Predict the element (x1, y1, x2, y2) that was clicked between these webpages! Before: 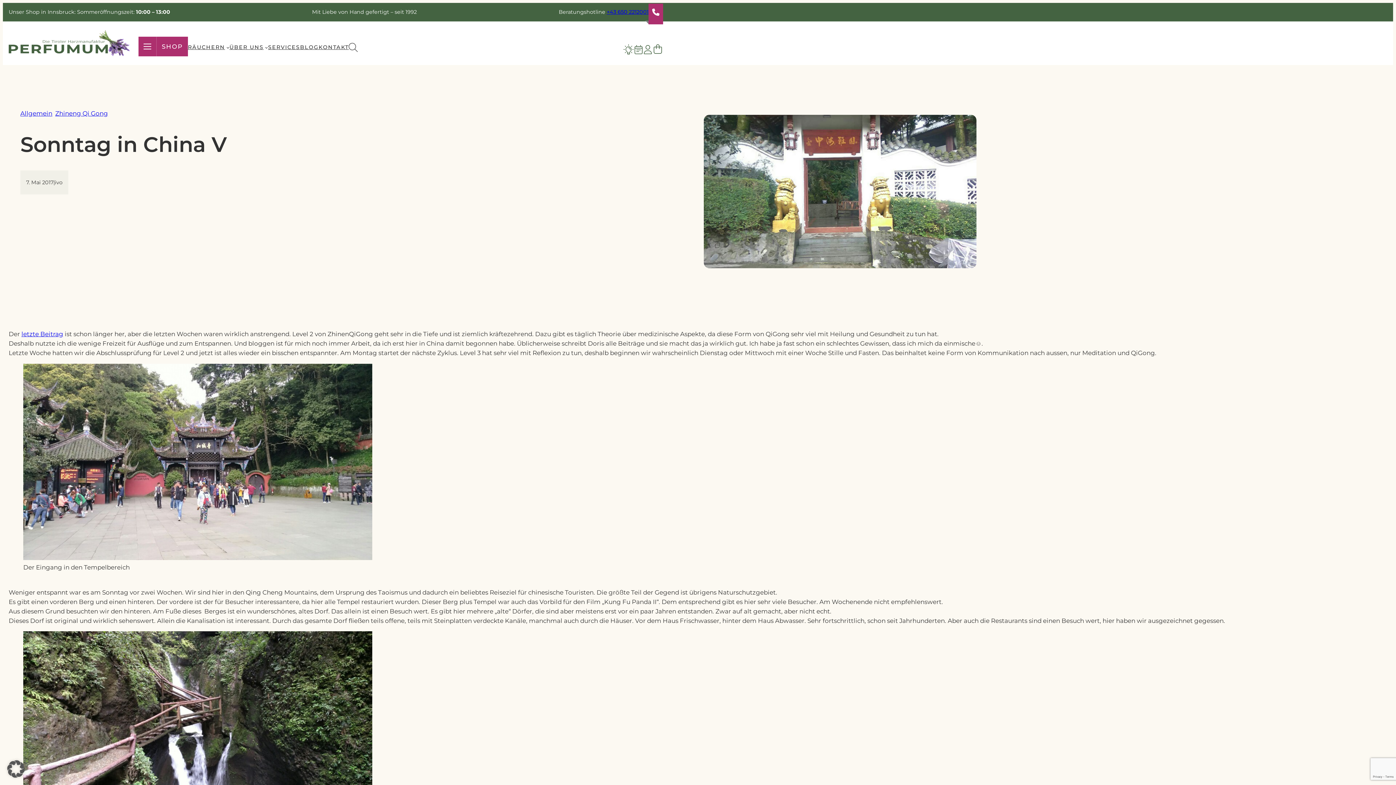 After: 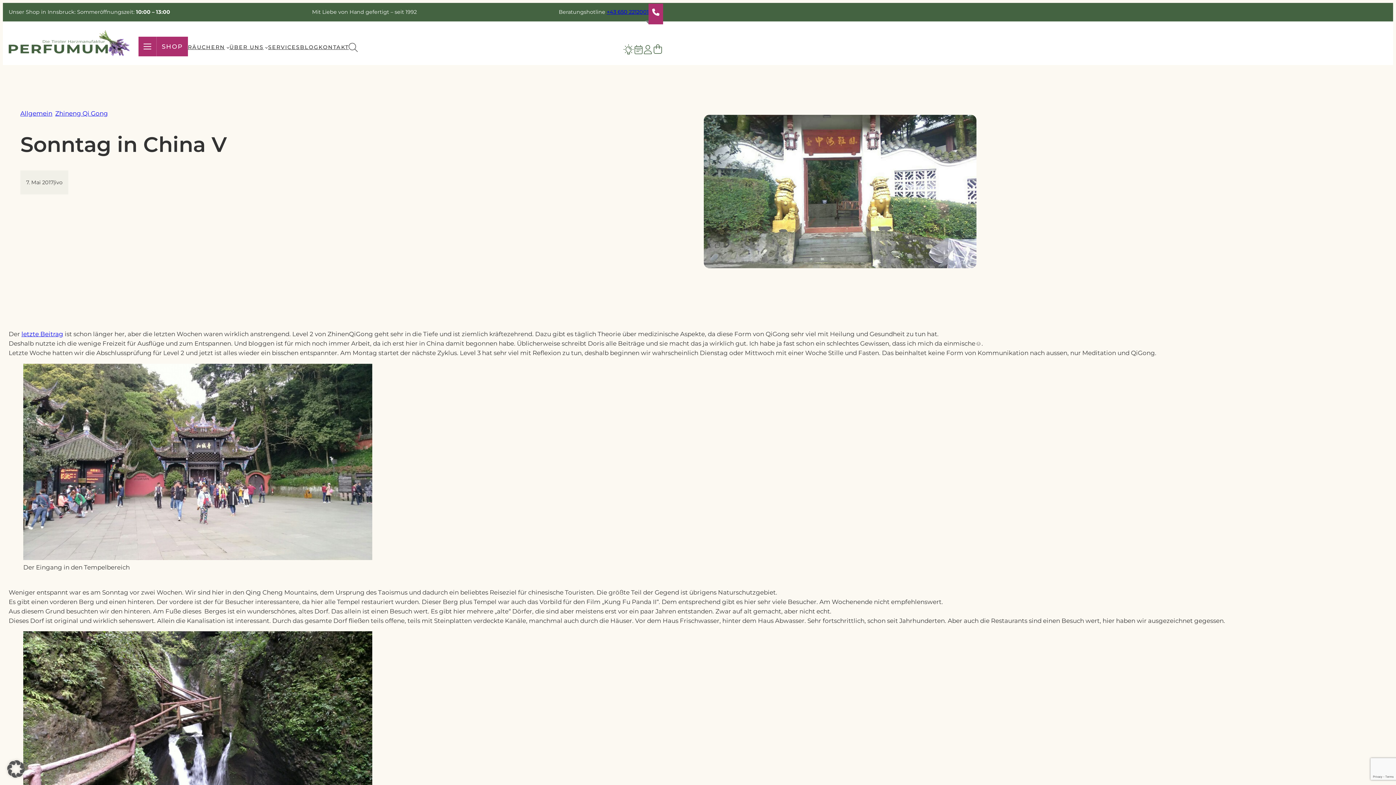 Action: bbox: (648, 3, 663, 20)